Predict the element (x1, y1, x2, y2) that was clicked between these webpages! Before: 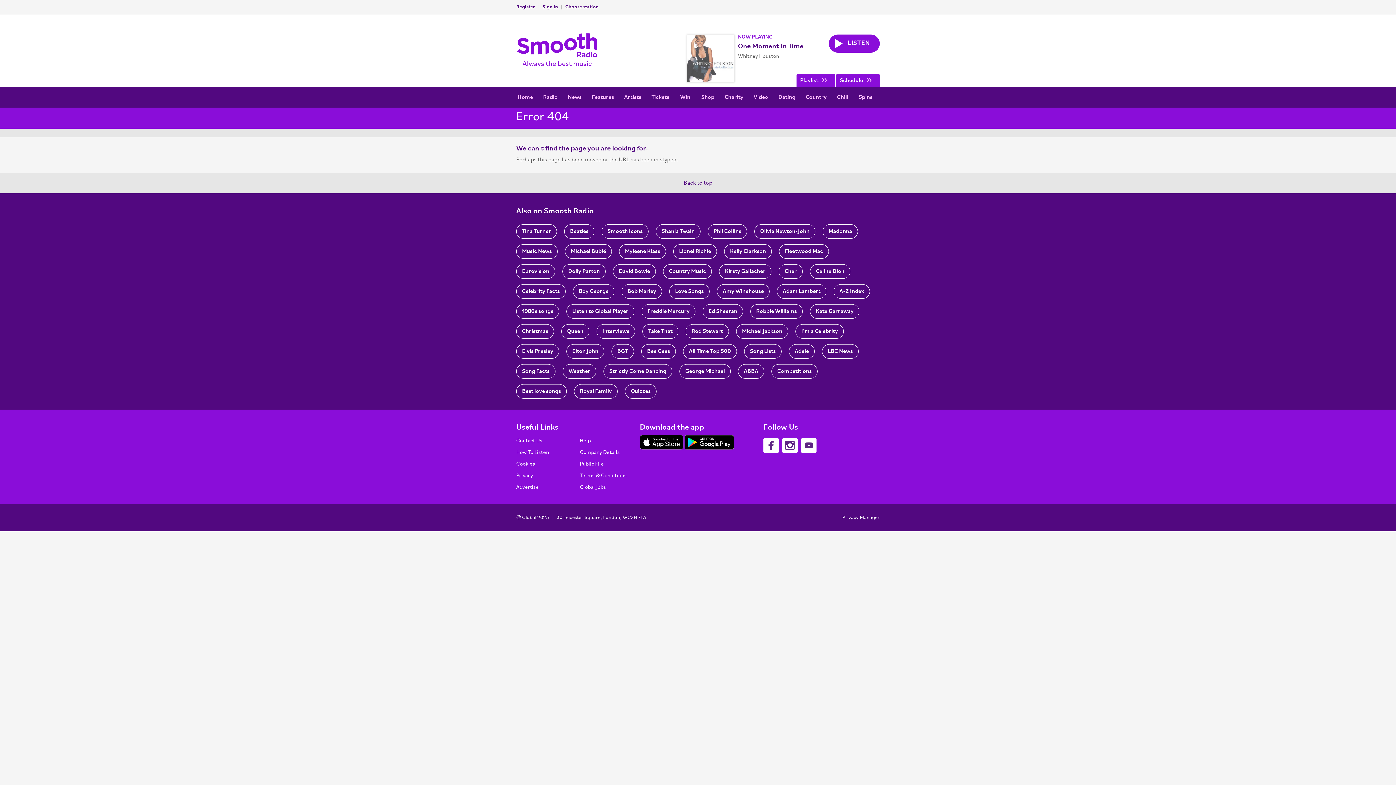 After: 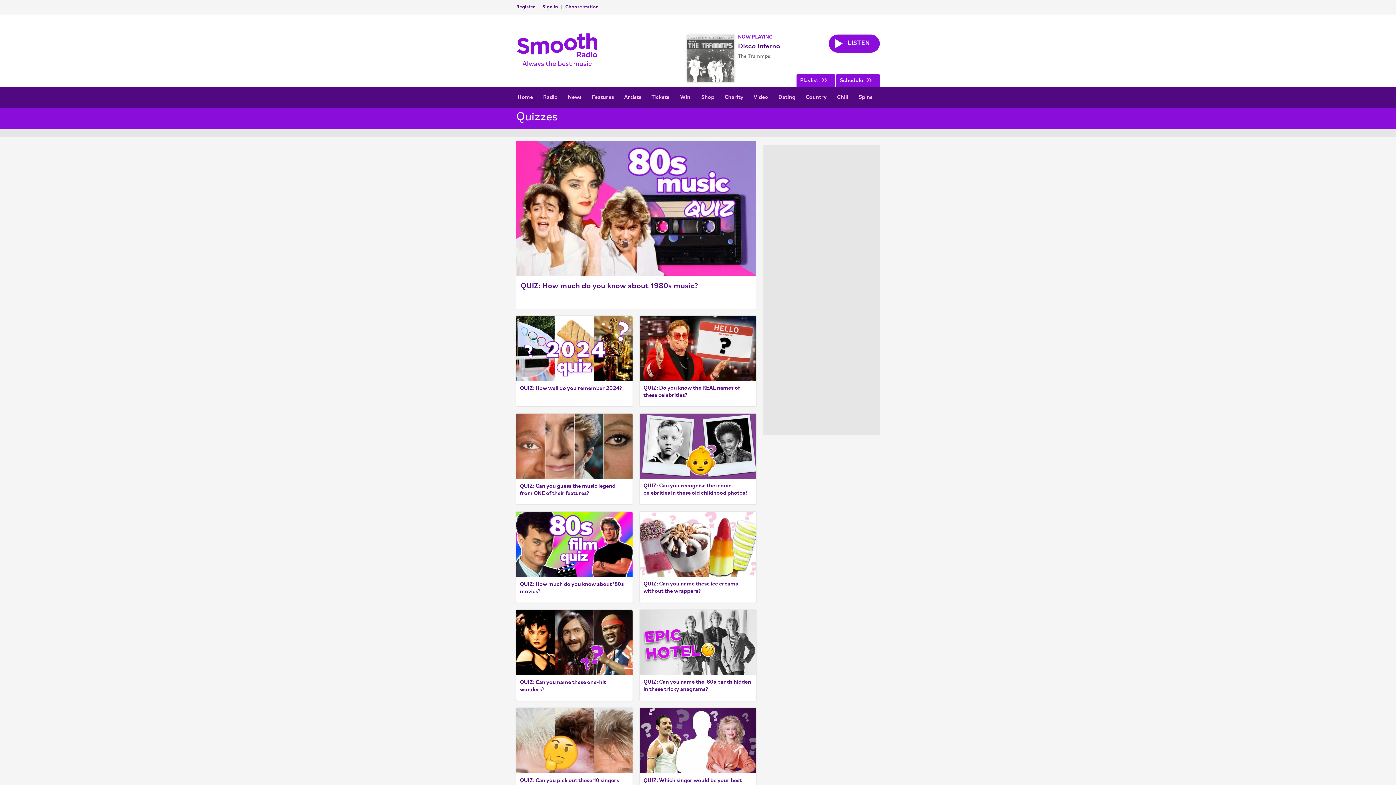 Action: label: Quizzes bbox: (625, 384, 656, 398)